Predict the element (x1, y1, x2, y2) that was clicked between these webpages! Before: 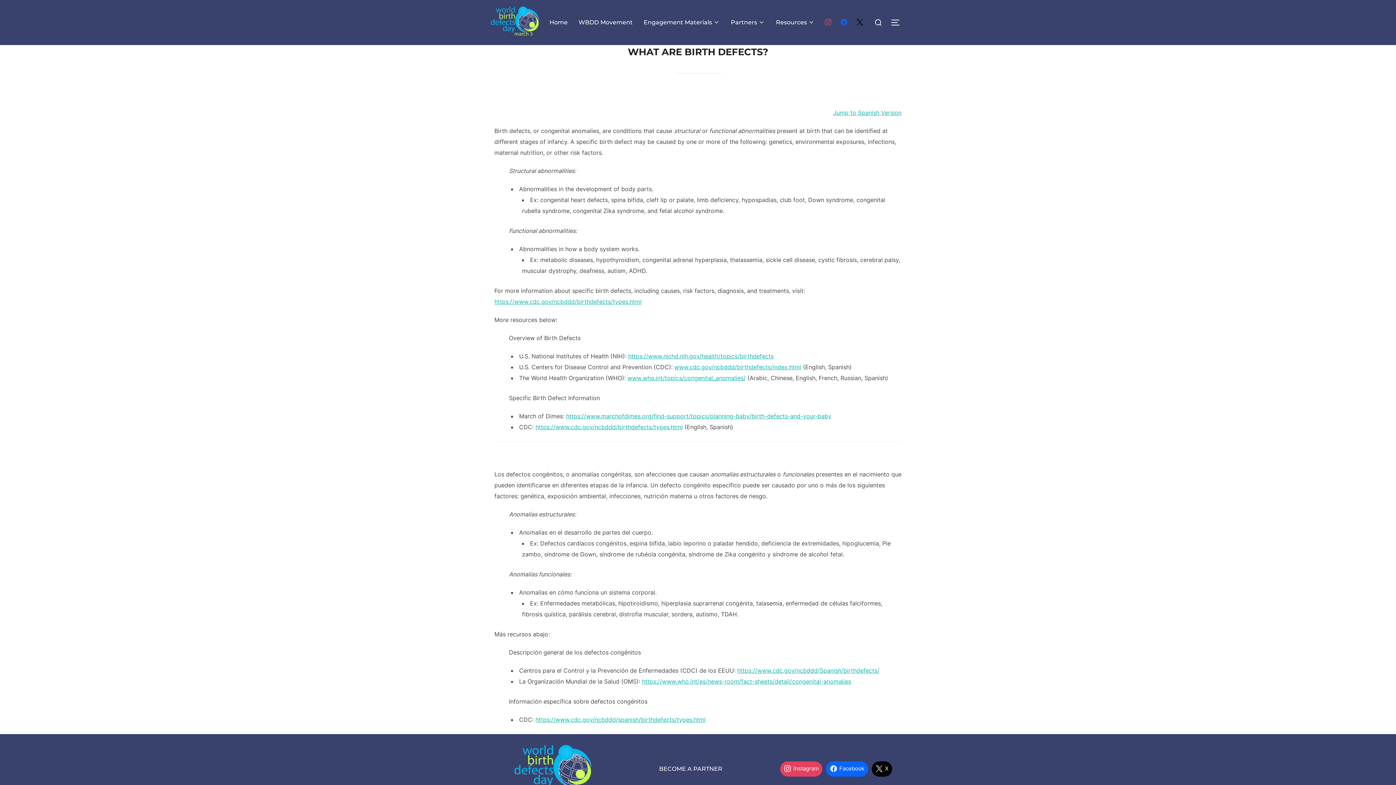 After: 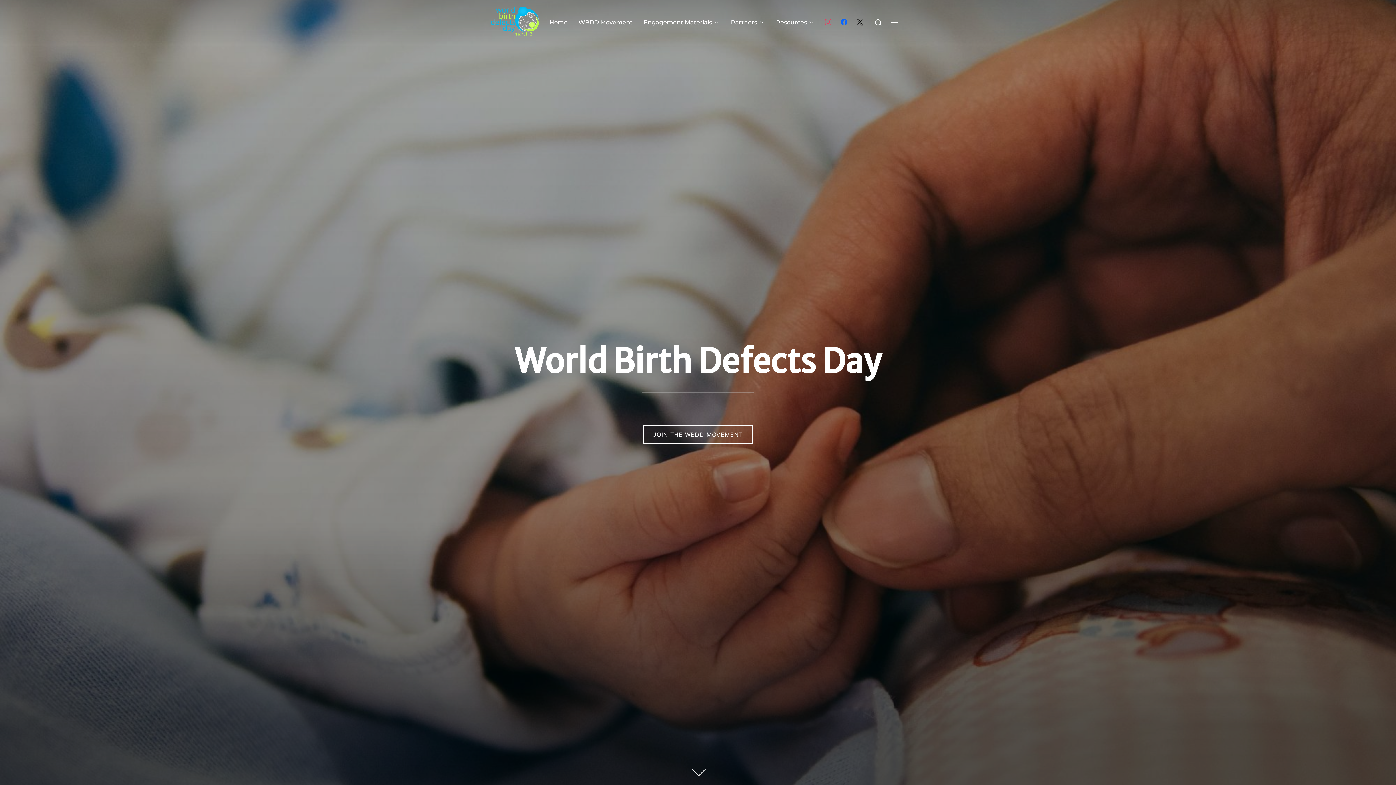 Action: bbox: (549, 15, 567, 29) label: Home